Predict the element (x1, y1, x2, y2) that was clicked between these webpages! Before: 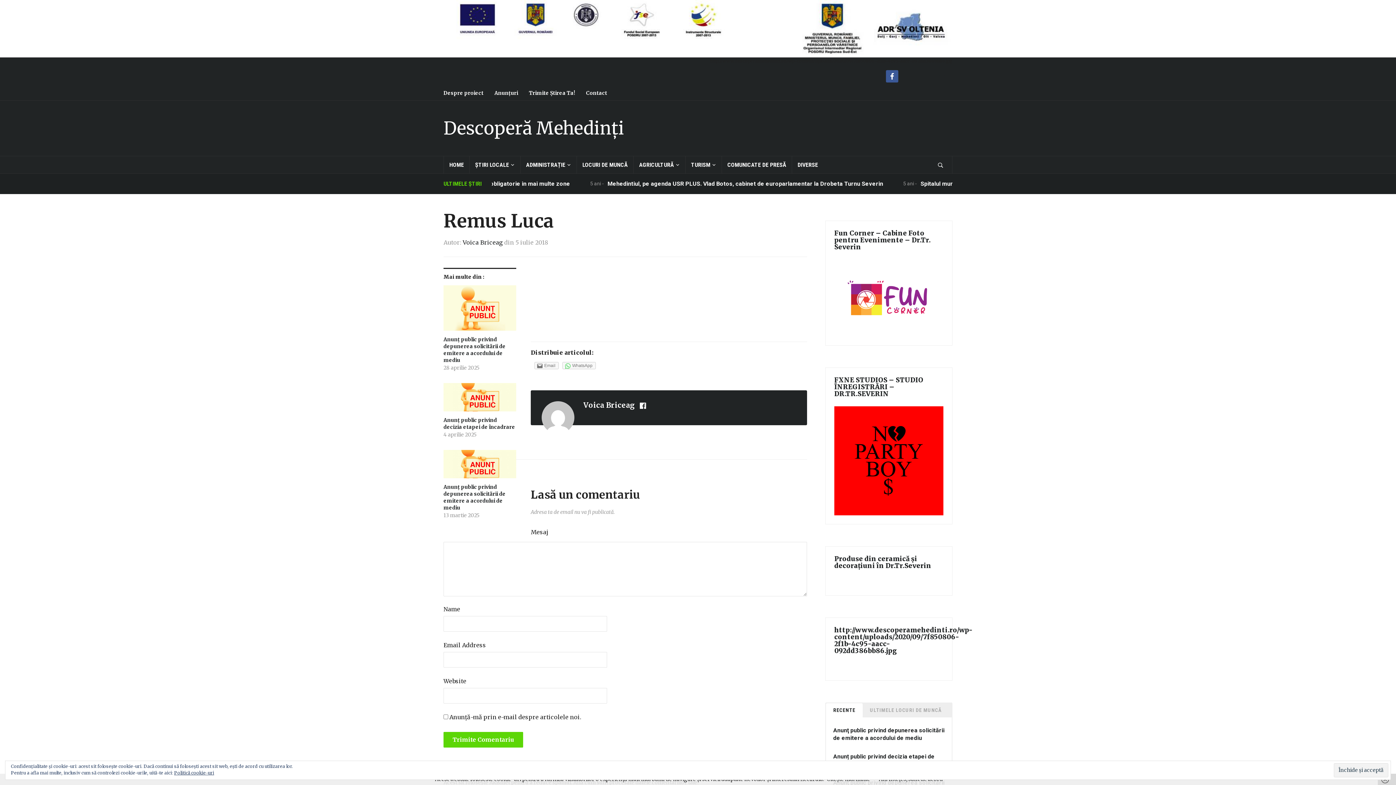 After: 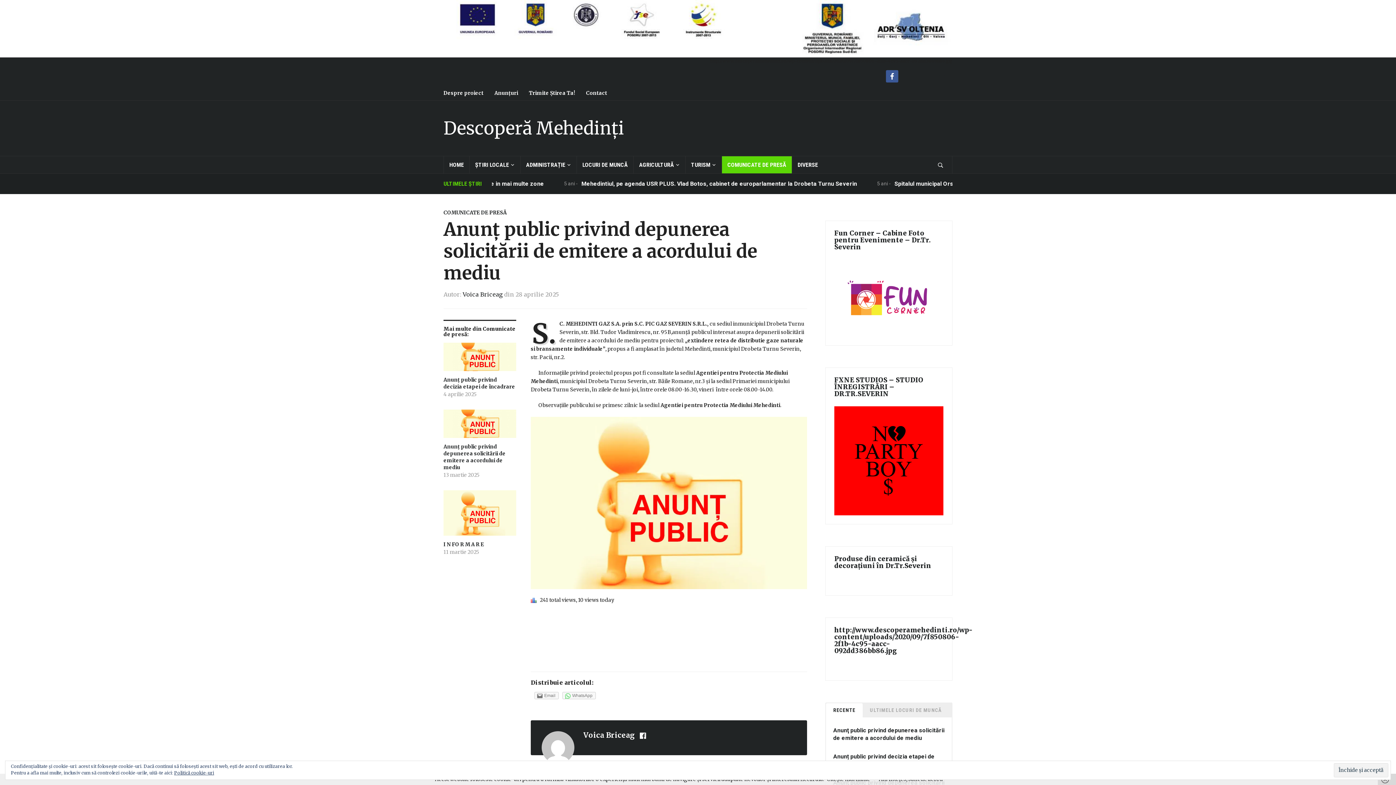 Action: bbox: (443, 285, 516, 336)